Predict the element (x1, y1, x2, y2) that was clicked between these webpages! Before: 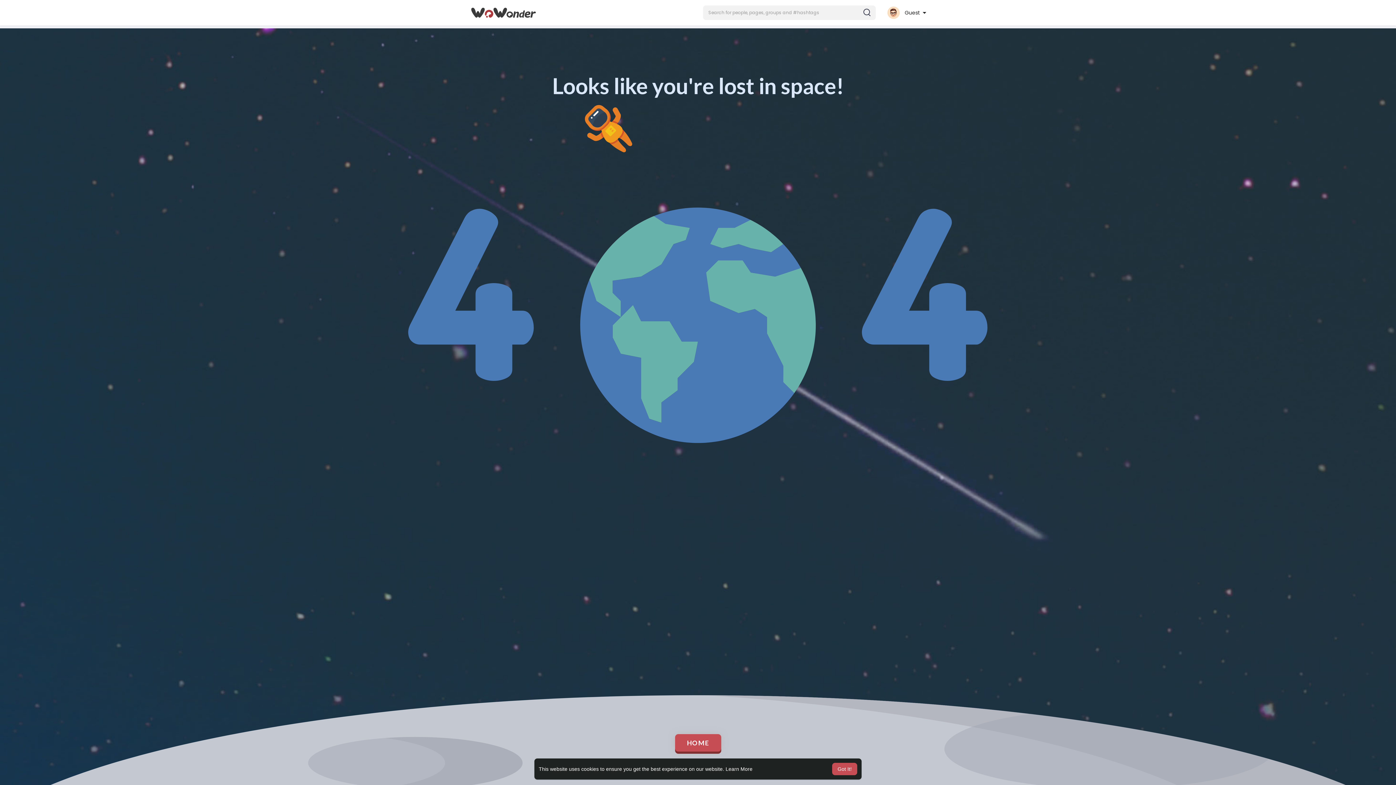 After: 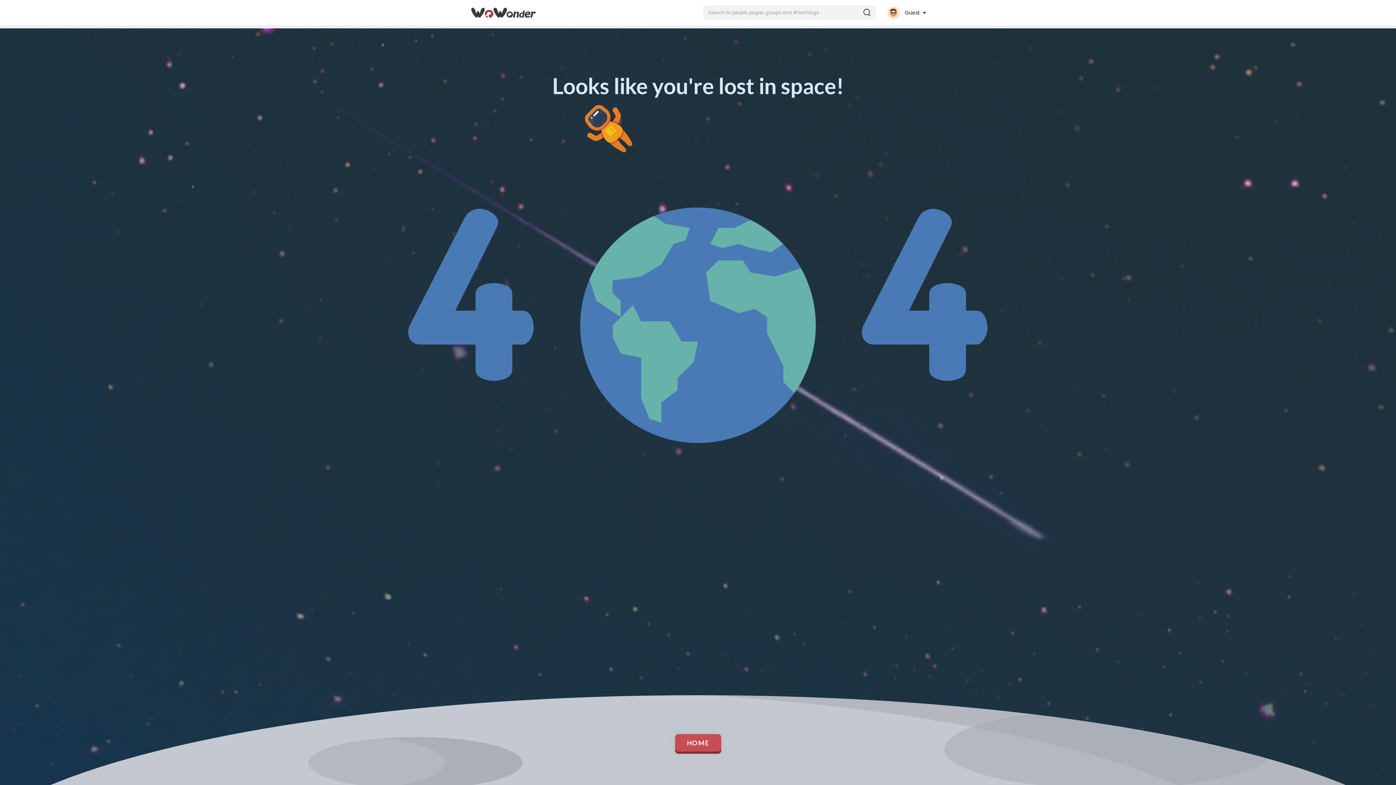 Action: bbox: (832, 763, 857, 775) label: dismiss cookie message